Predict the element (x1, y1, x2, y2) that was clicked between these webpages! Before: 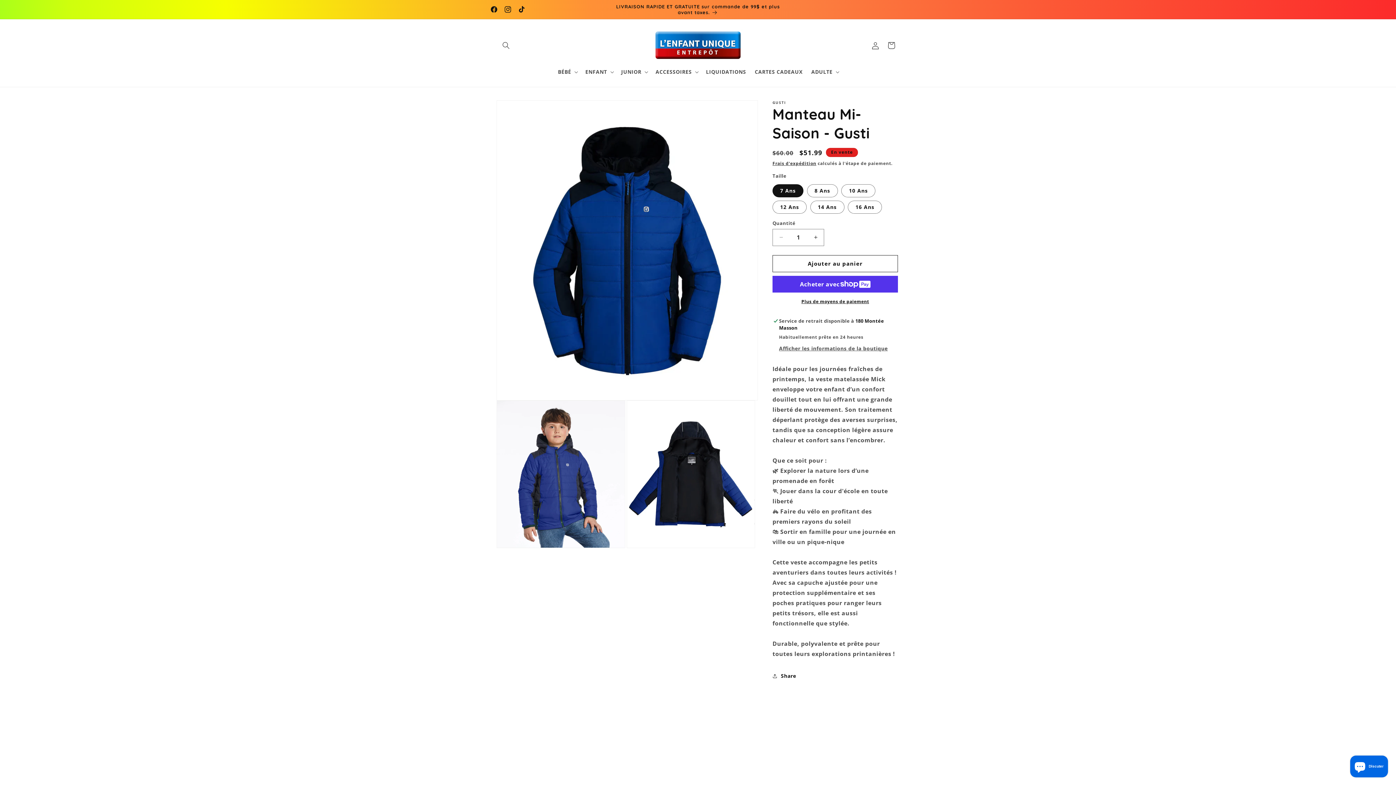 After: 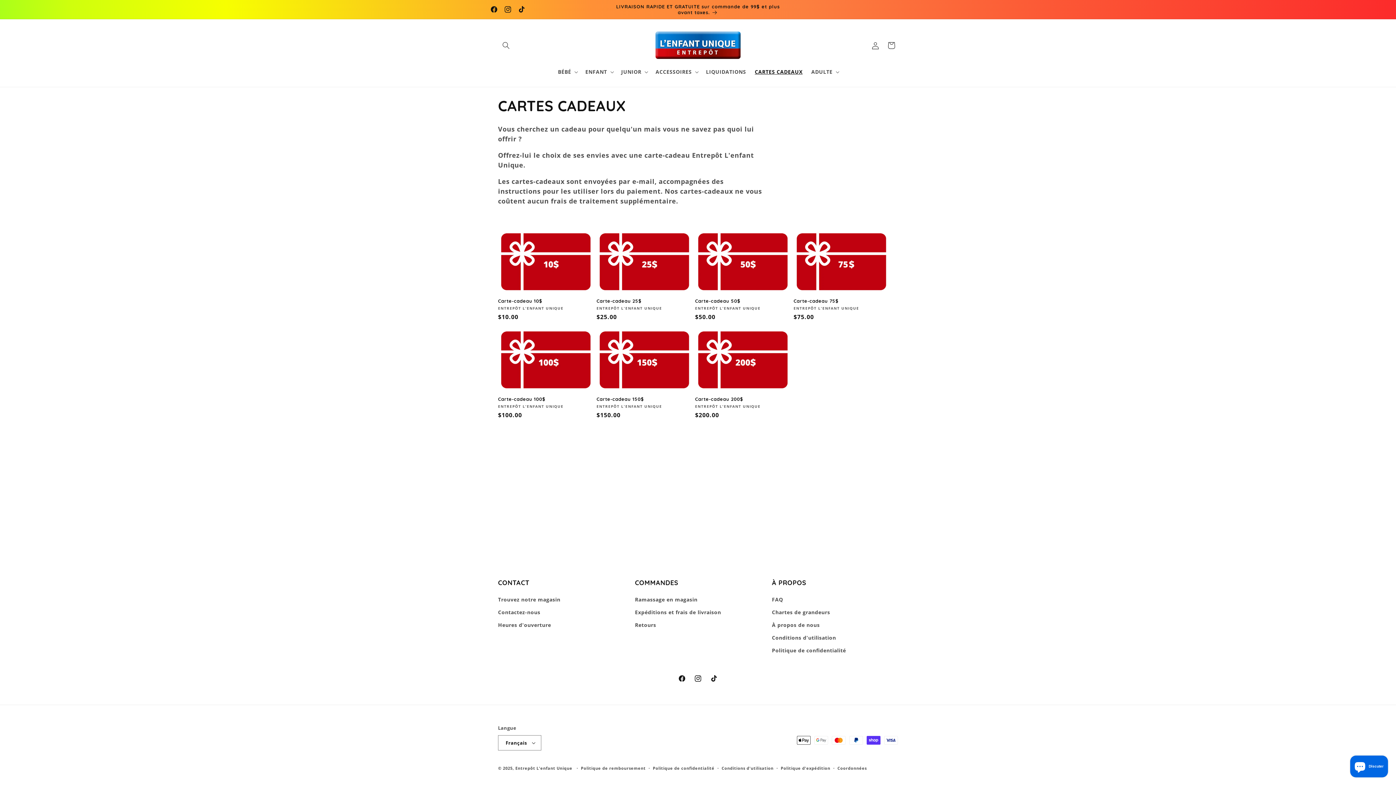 Action: bbox: (750, 64, 807, 79) label: CARTES CADEAUX